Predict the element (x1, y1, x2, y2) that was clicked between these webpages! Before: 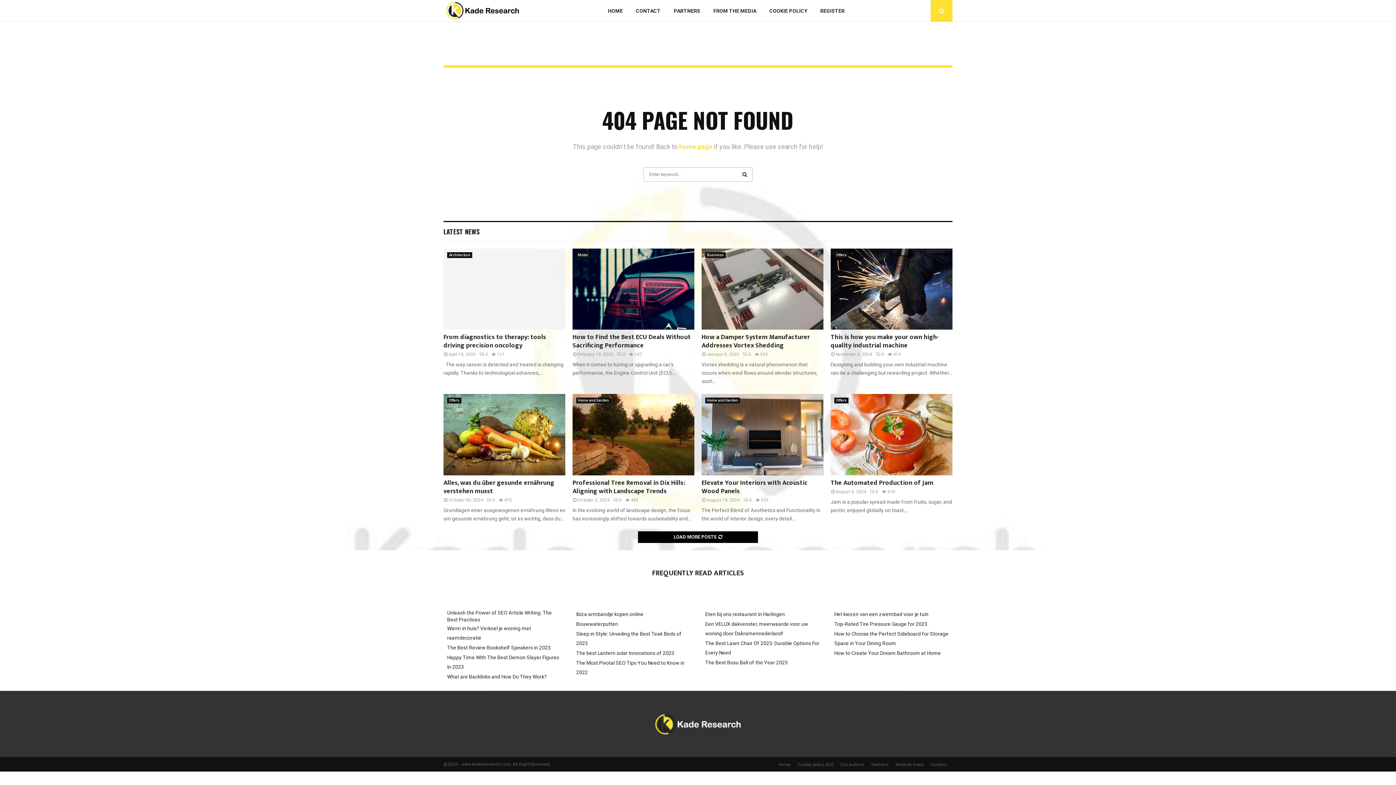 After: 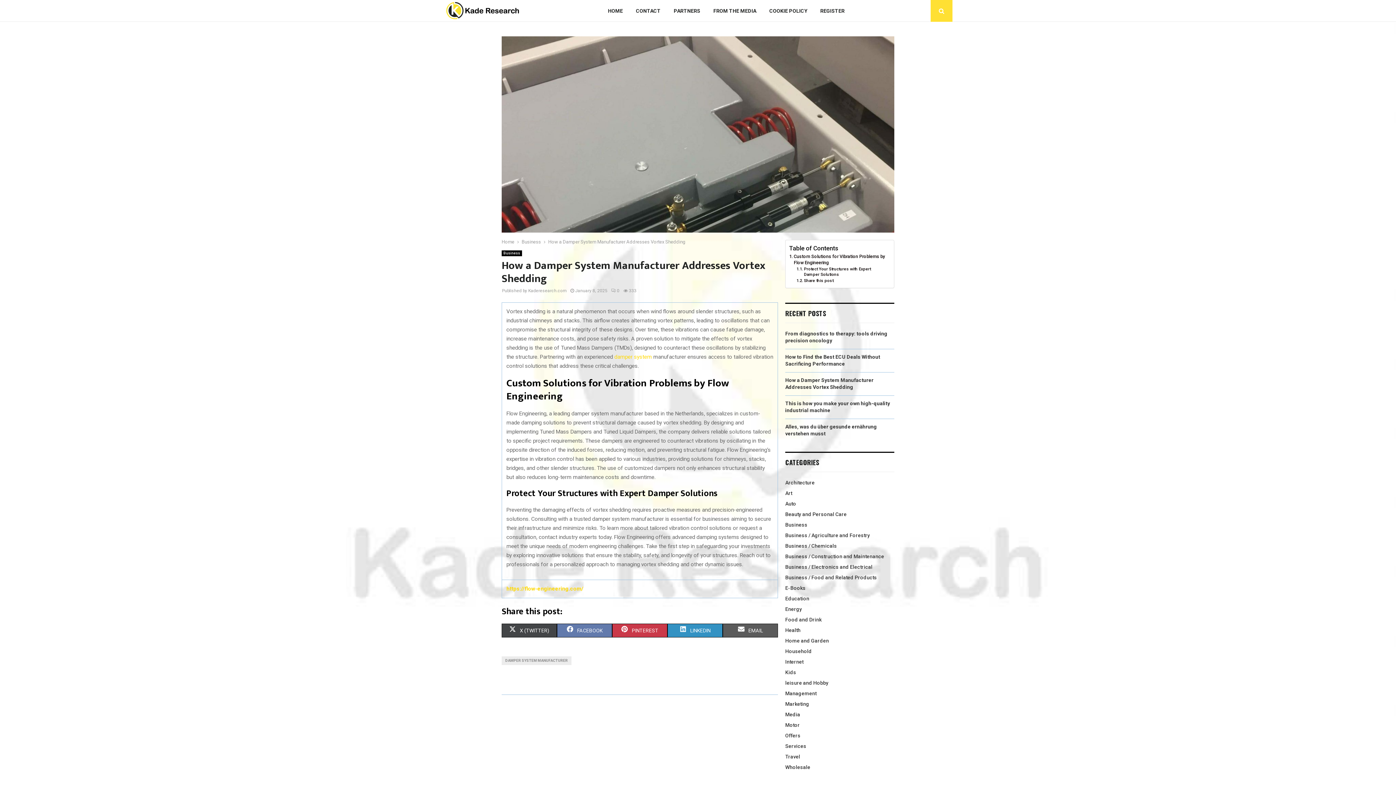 Action: bbox: (701, 248, 823, 329)